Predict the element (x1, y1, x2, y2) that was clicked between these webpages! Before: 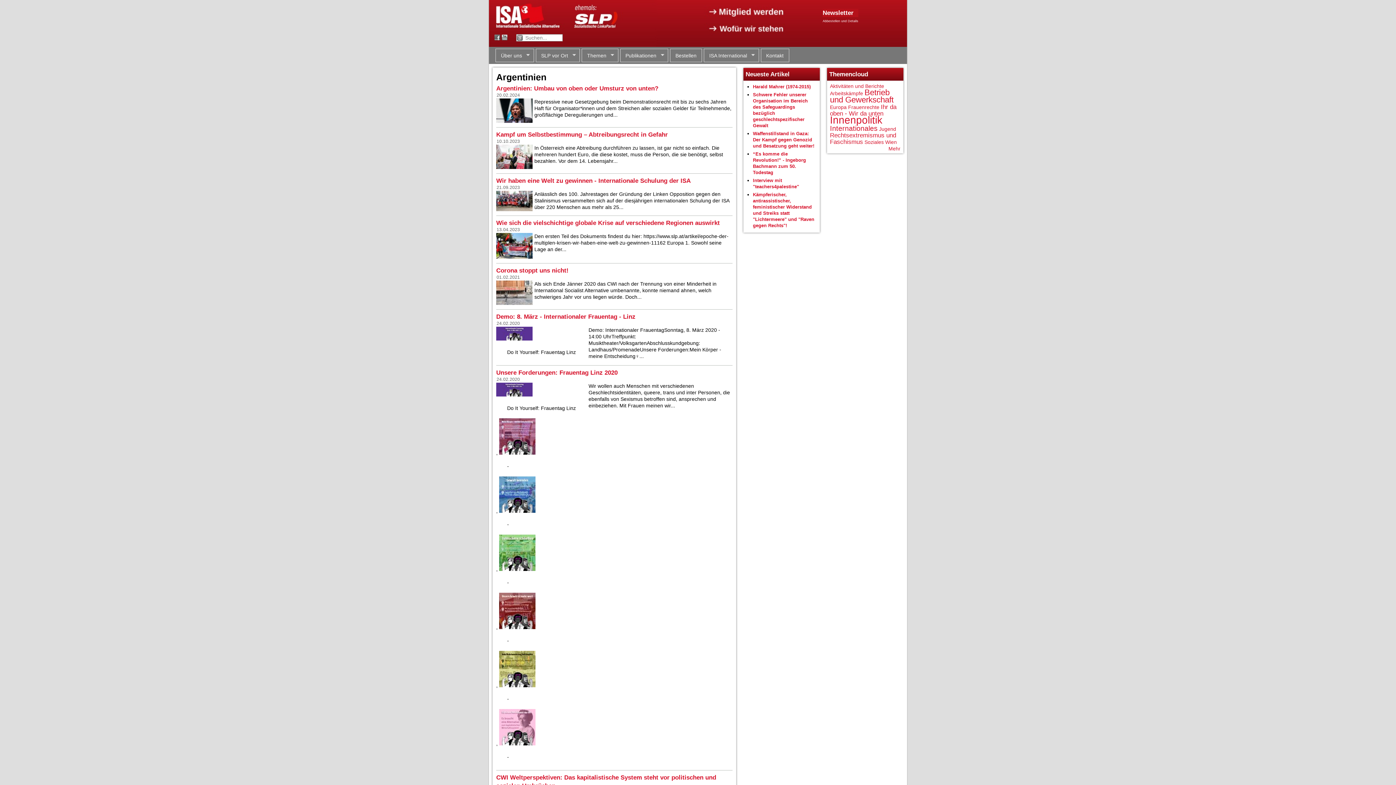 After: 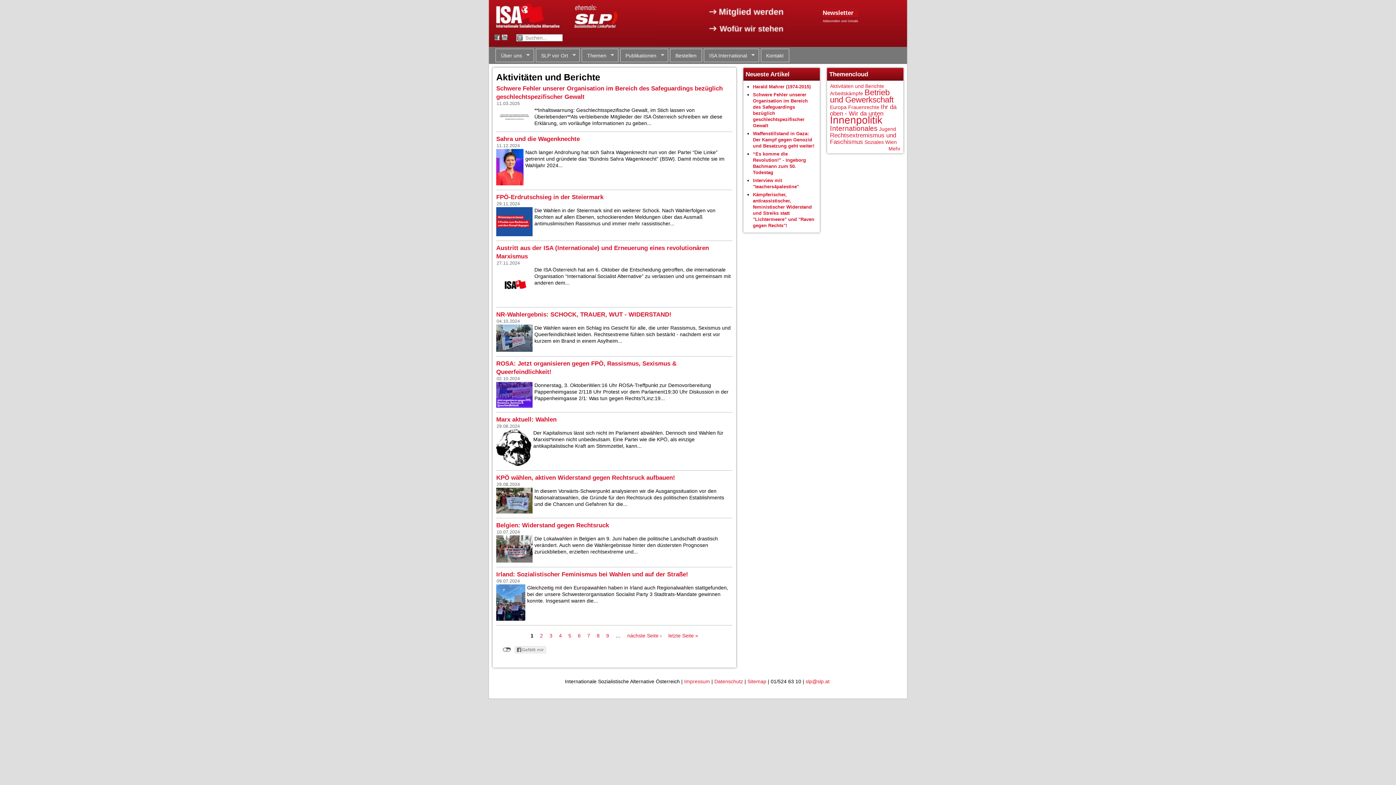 Action: label: Aktivitäten und Berichte bbox: (830, 83, 884, 89)